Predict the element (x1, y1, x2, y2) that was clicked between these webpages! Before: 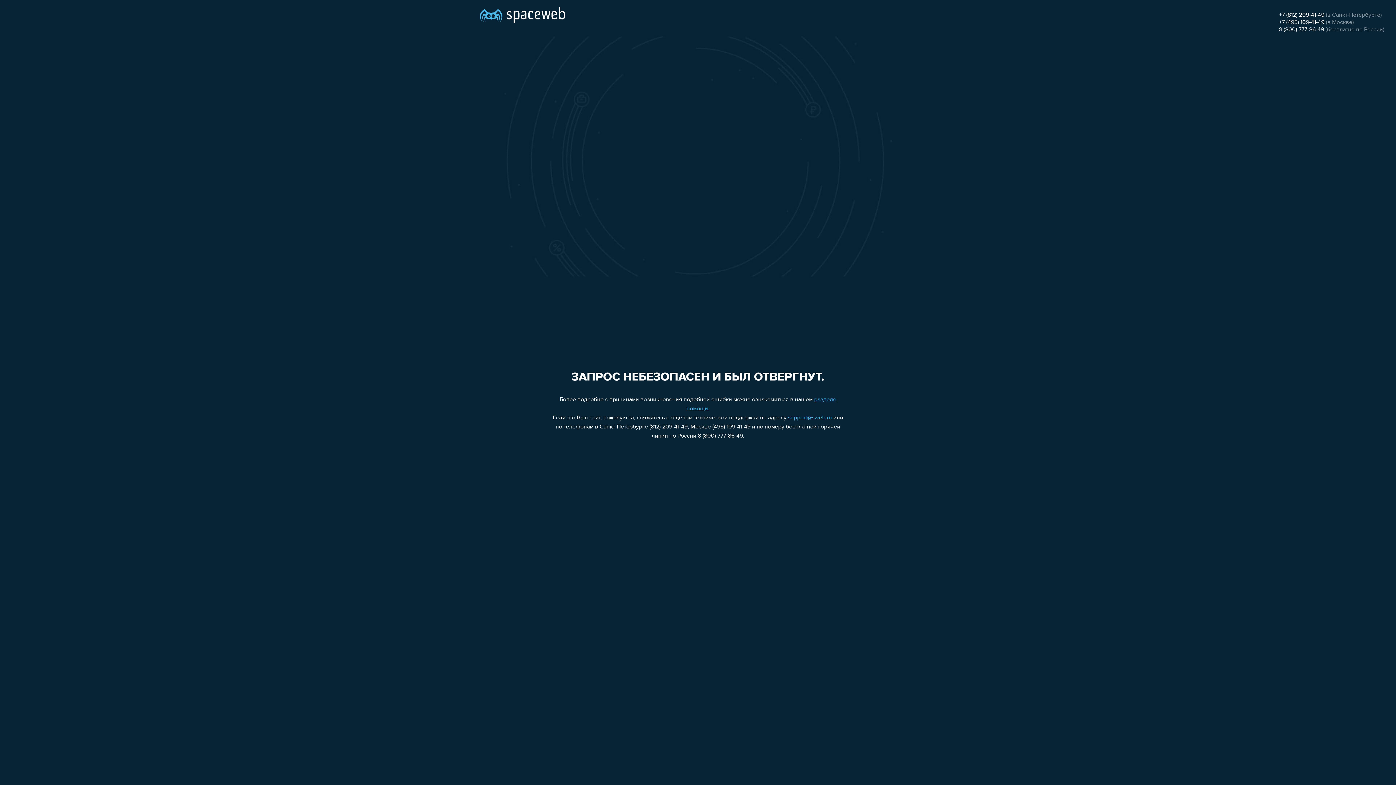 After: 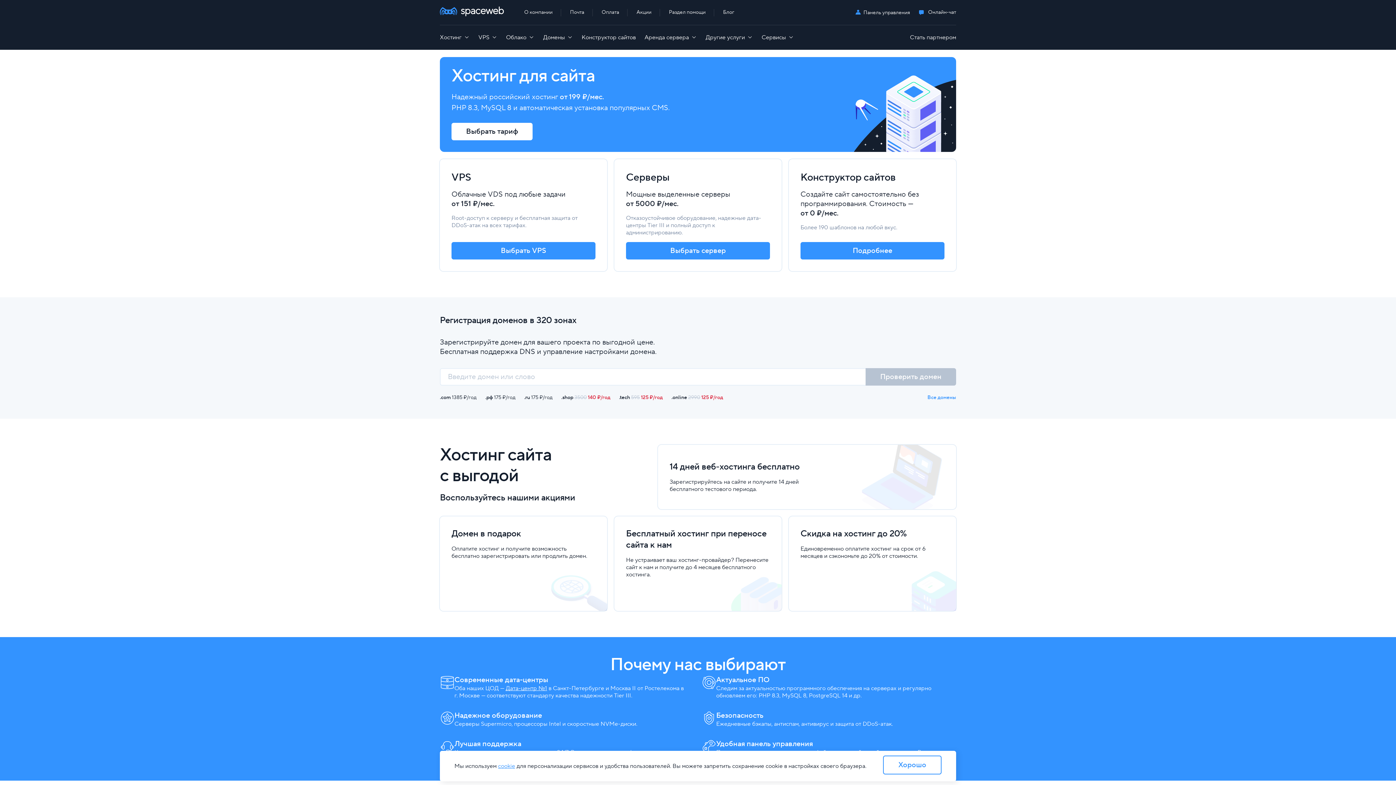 Action: bbox: (480, 0, 565, 25)